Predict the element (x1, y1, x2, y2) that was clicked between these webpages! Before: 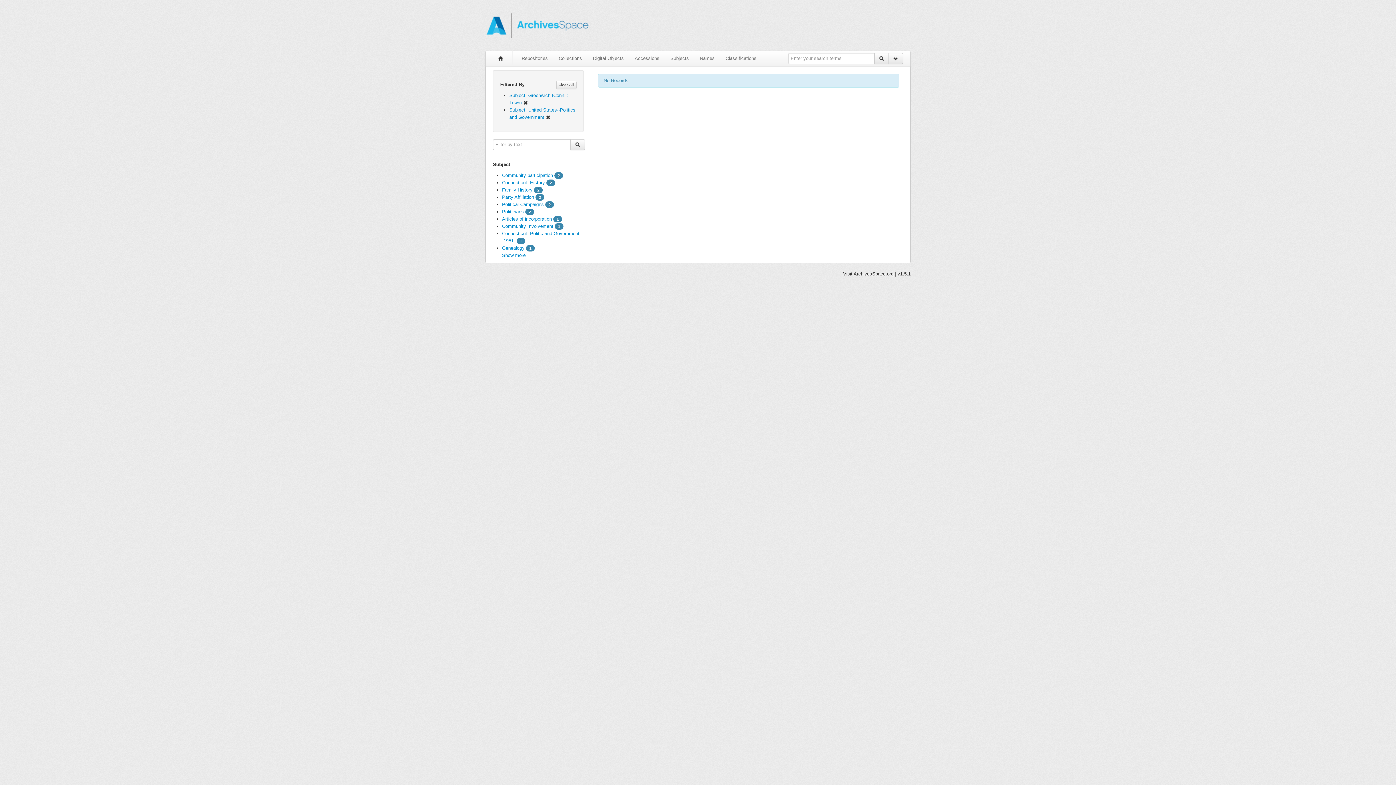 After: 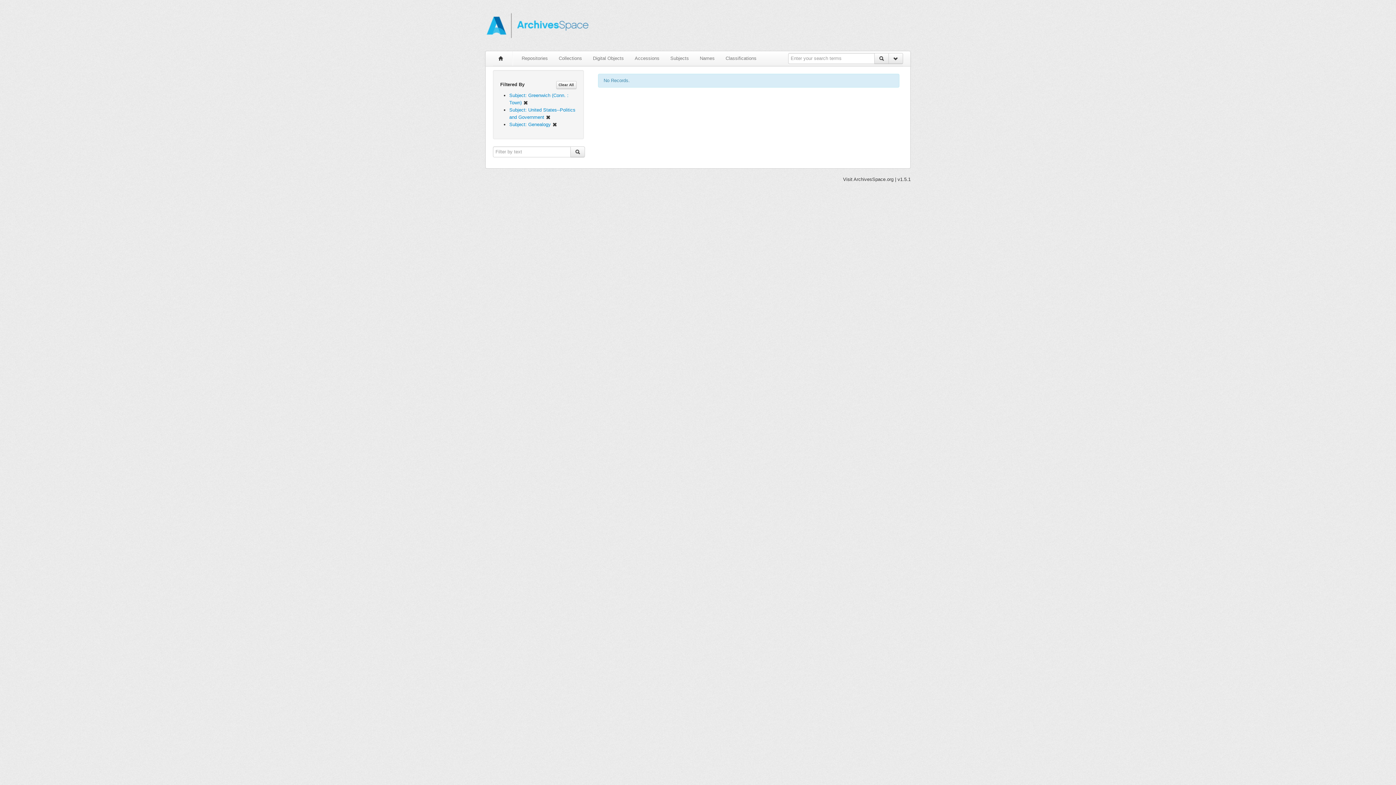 Action: label: Genealogy bbox: (502, 245, 524, 250)